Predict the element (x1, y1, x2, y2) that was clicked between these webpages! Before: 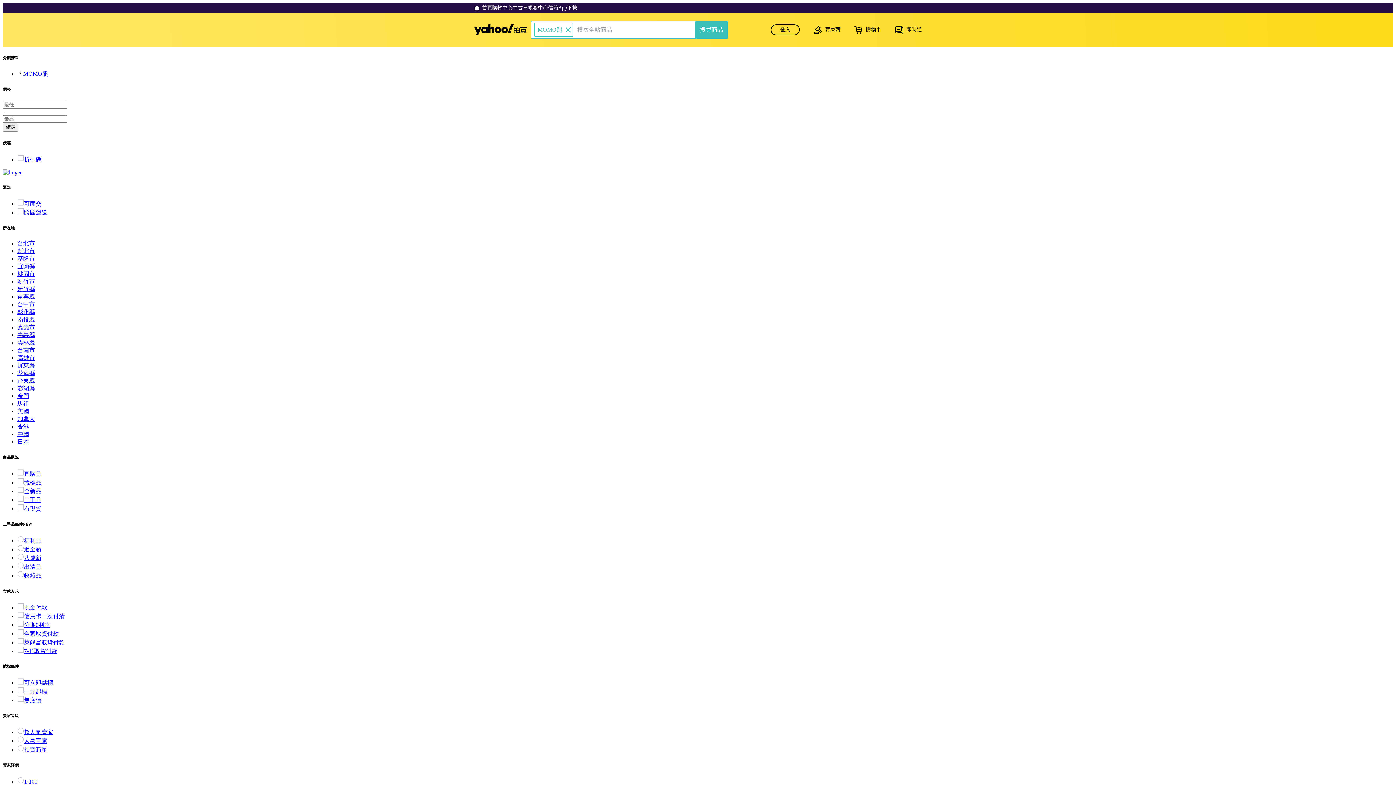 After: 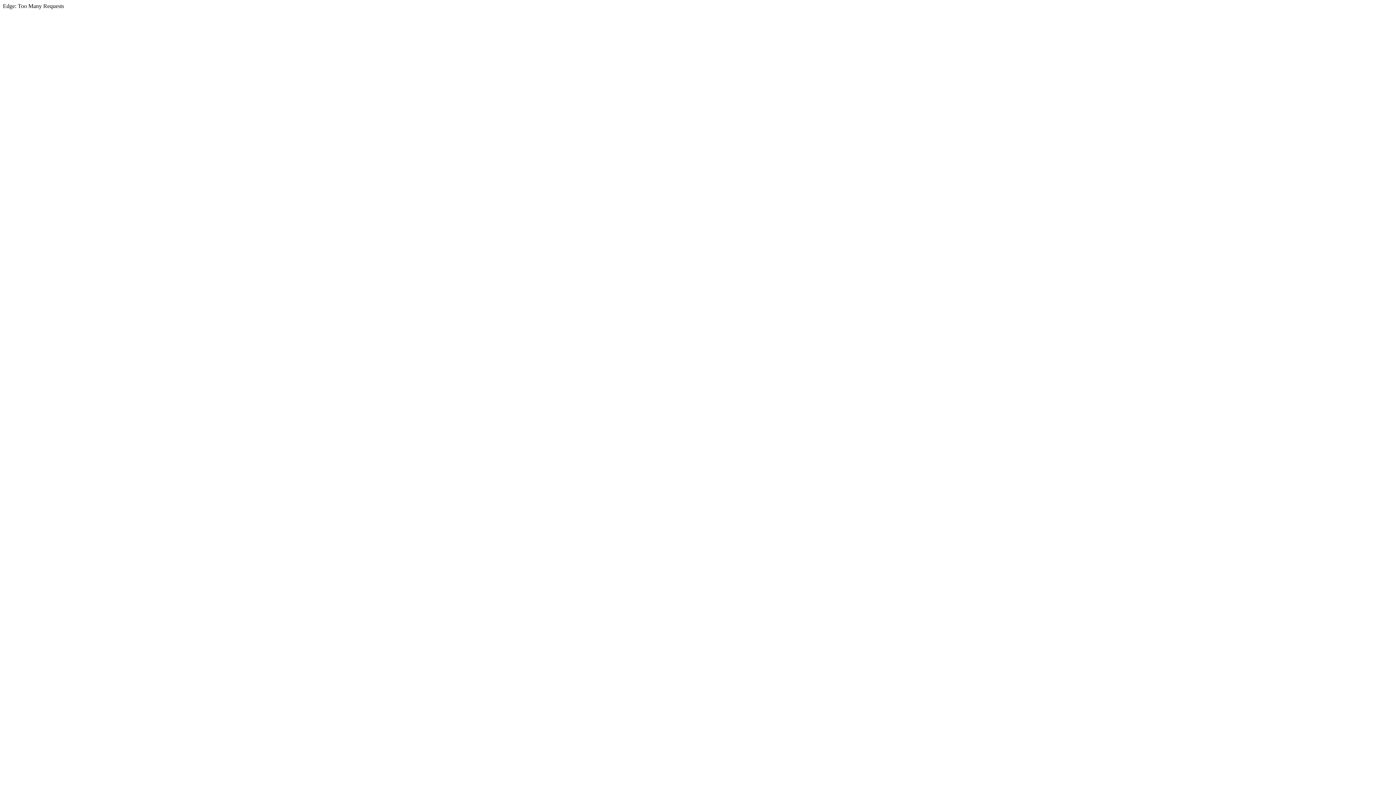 Action: label: 信箱 bbox: (548, 4, 558, 11)